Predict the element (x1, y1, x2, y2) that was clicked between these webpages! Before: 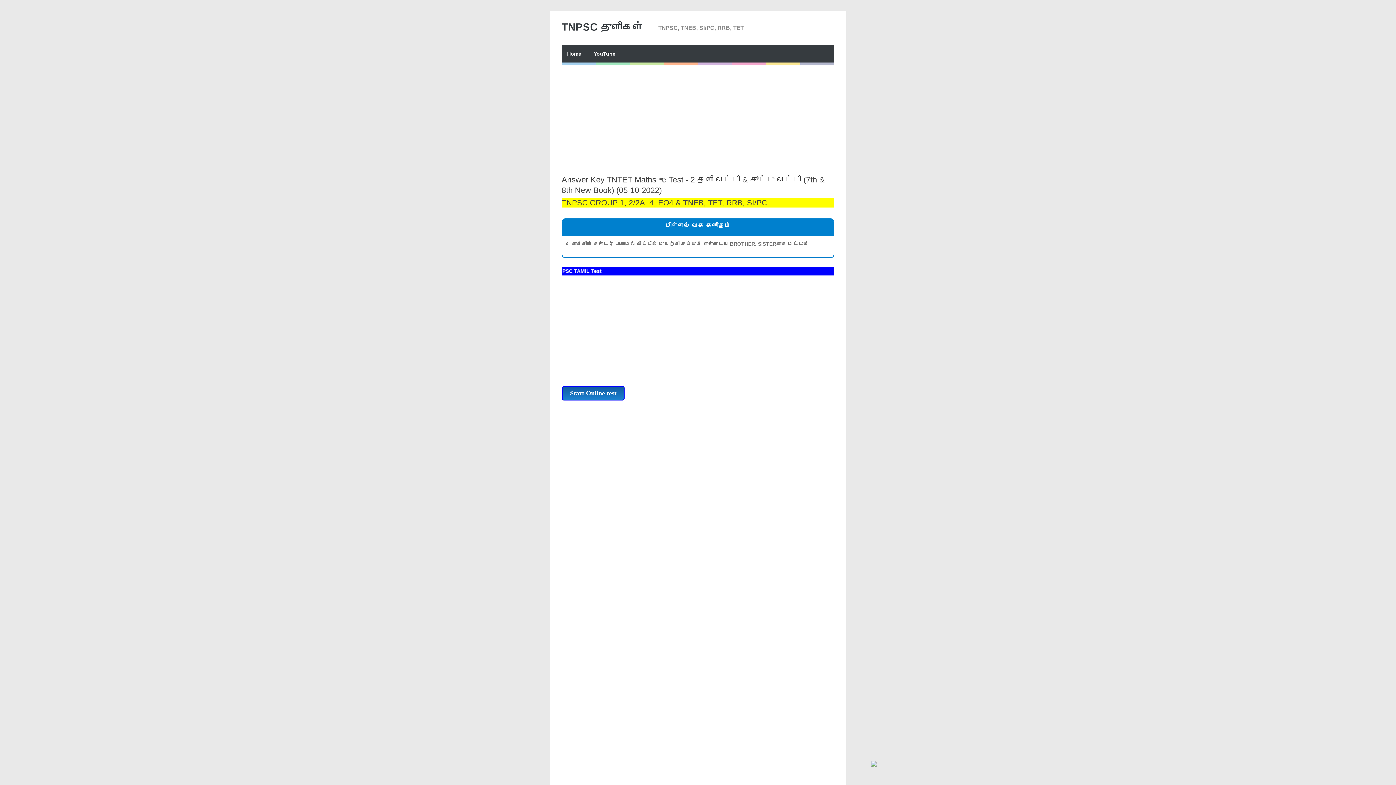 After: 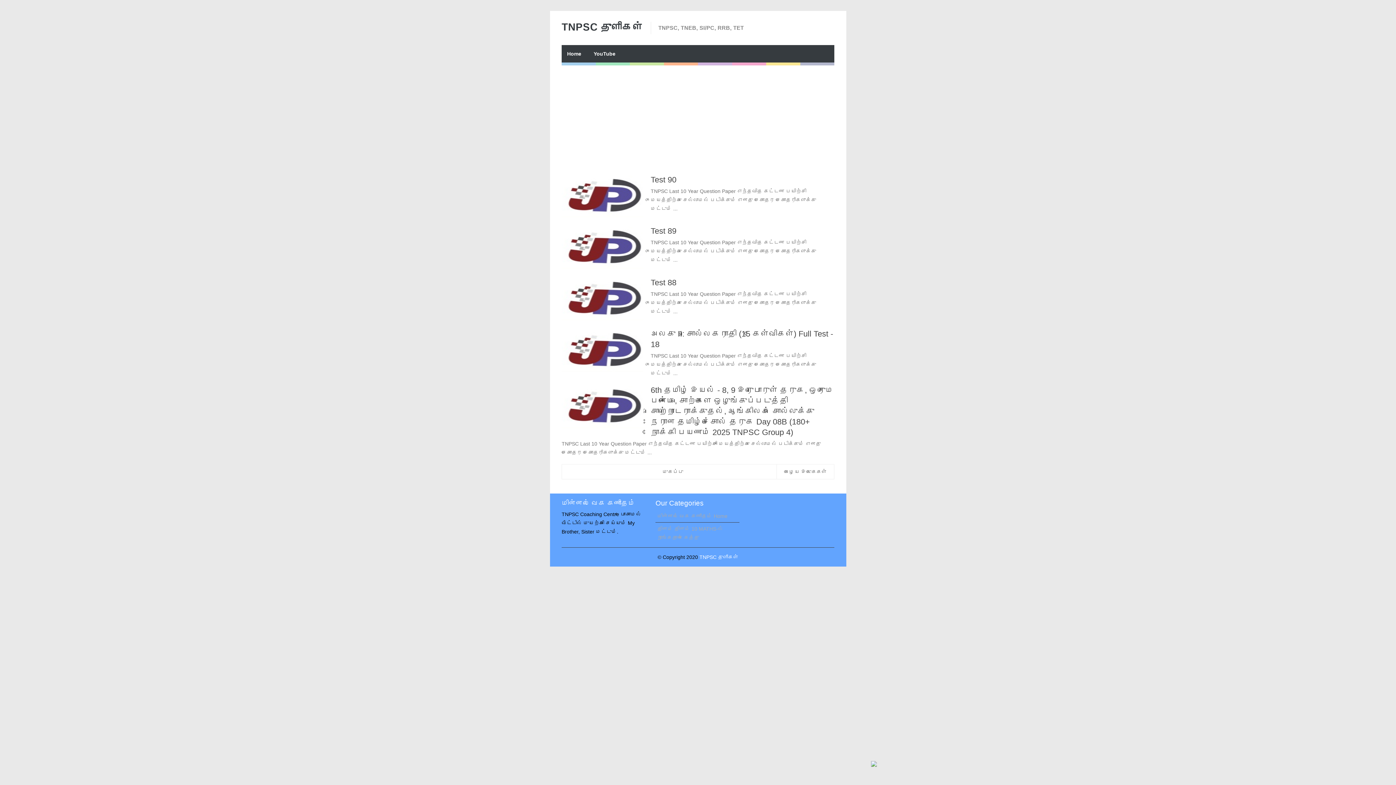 Action: label: Home bbox: (561, 45, 586, 62)